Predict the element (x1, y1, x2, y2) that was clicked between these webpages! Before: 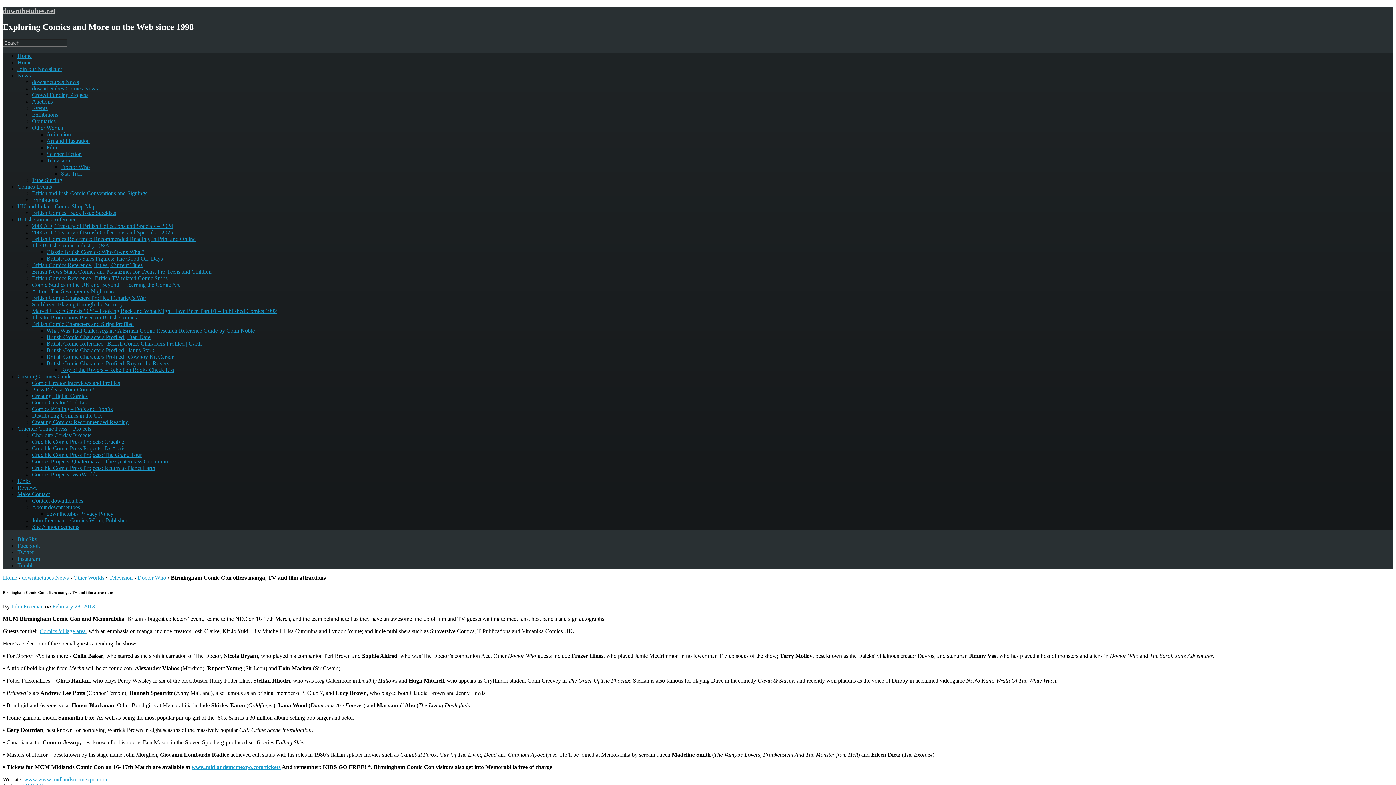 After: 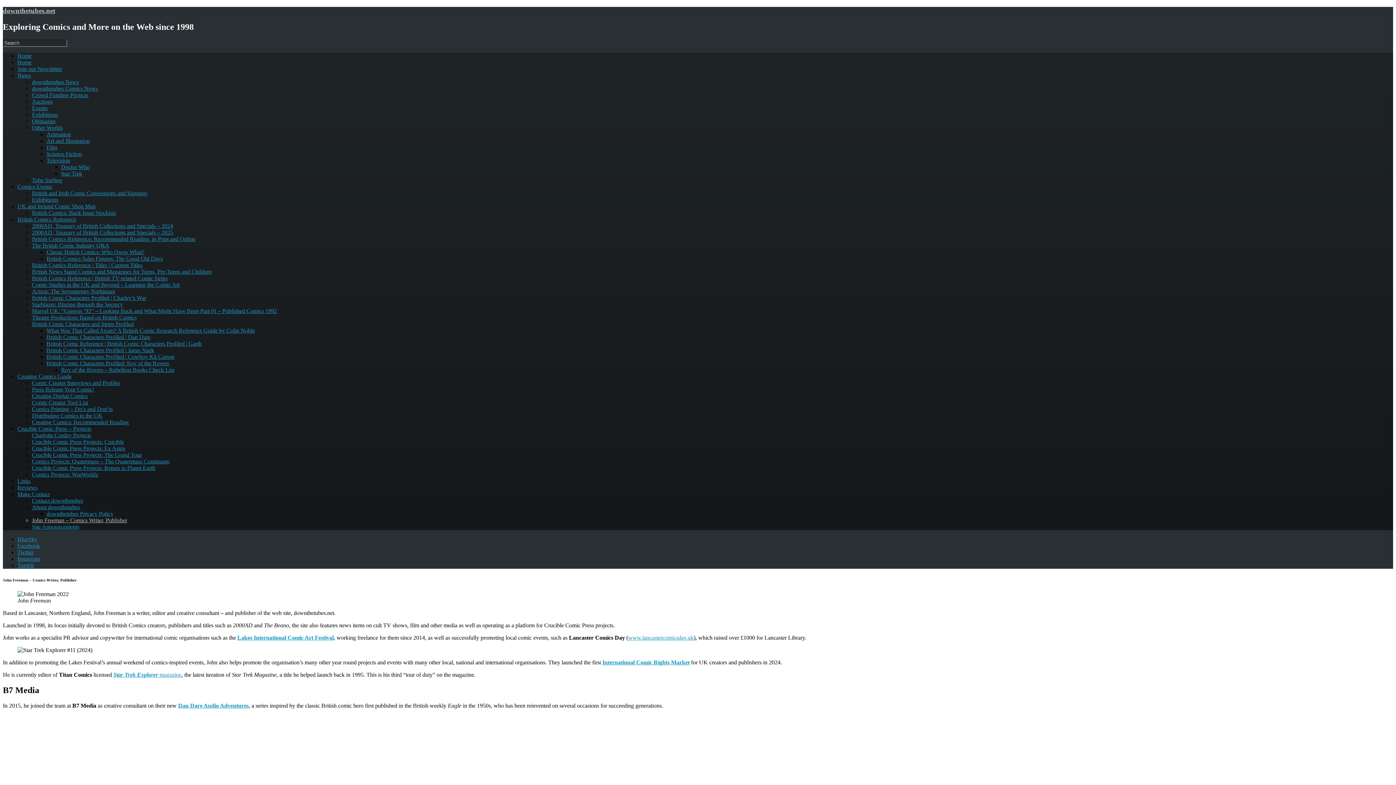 Action: label: John Freeman – Comics Writer, Publisher bbox: (32, 517, 127, 523)